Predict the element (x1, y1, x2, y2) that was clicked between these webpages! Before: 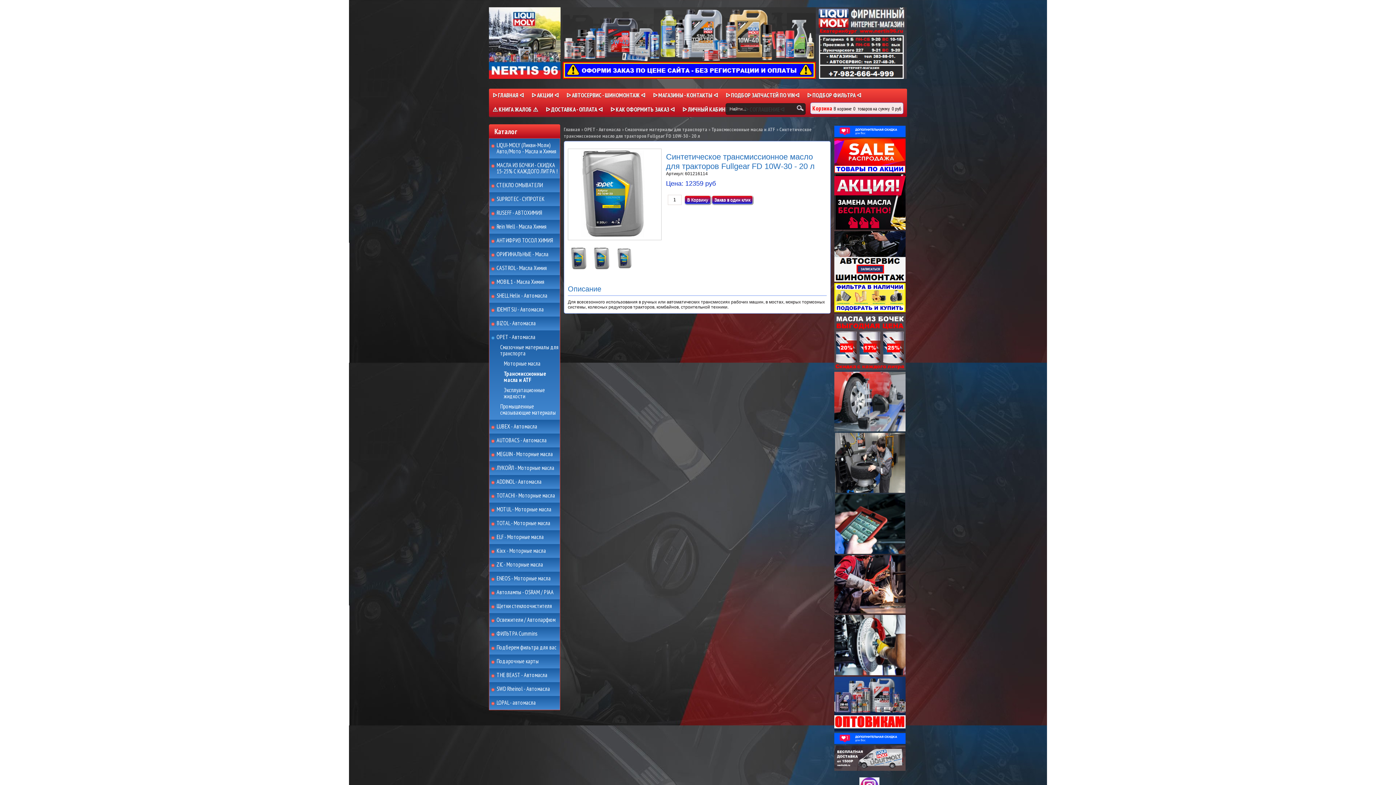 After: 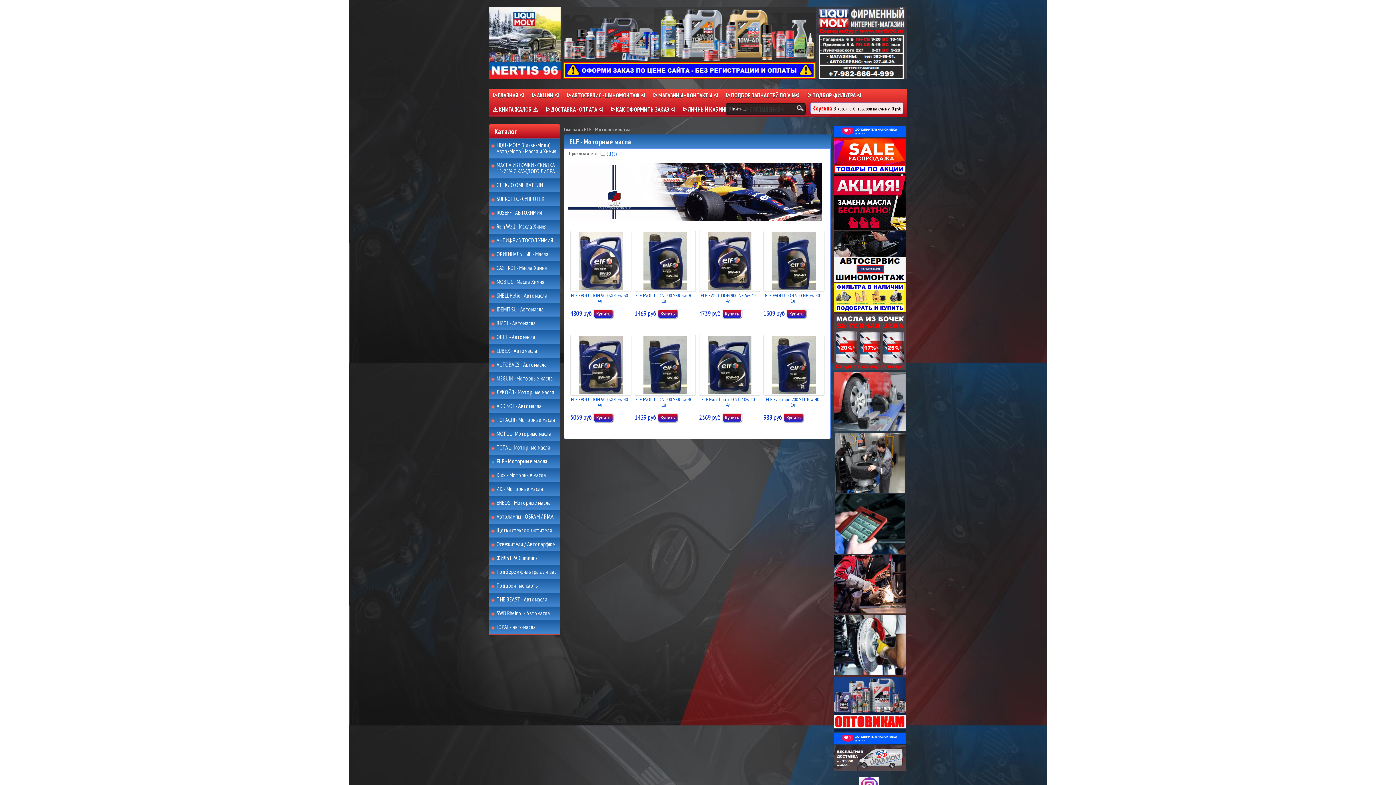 Action: label: ELF - Моторные масла bbox: (496, 534, 544, 540)